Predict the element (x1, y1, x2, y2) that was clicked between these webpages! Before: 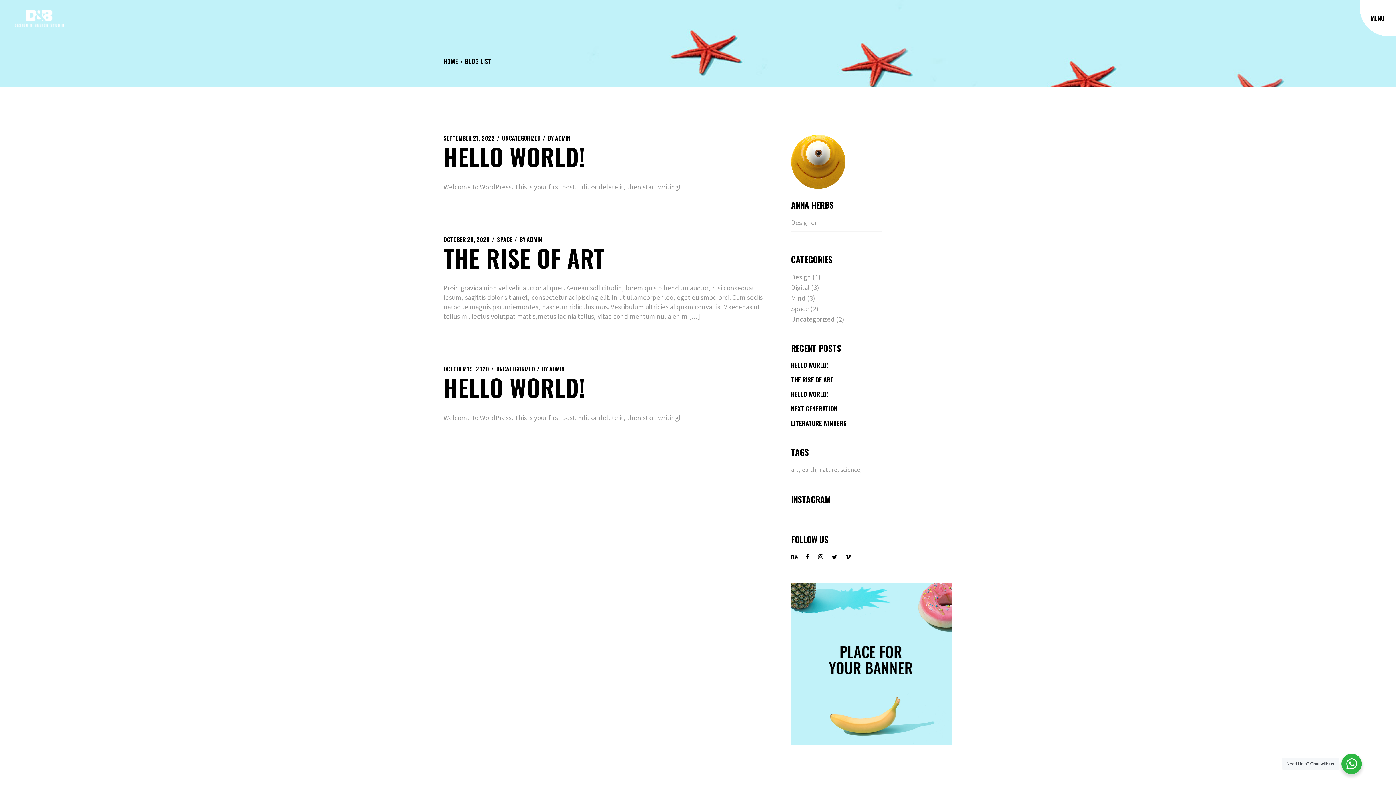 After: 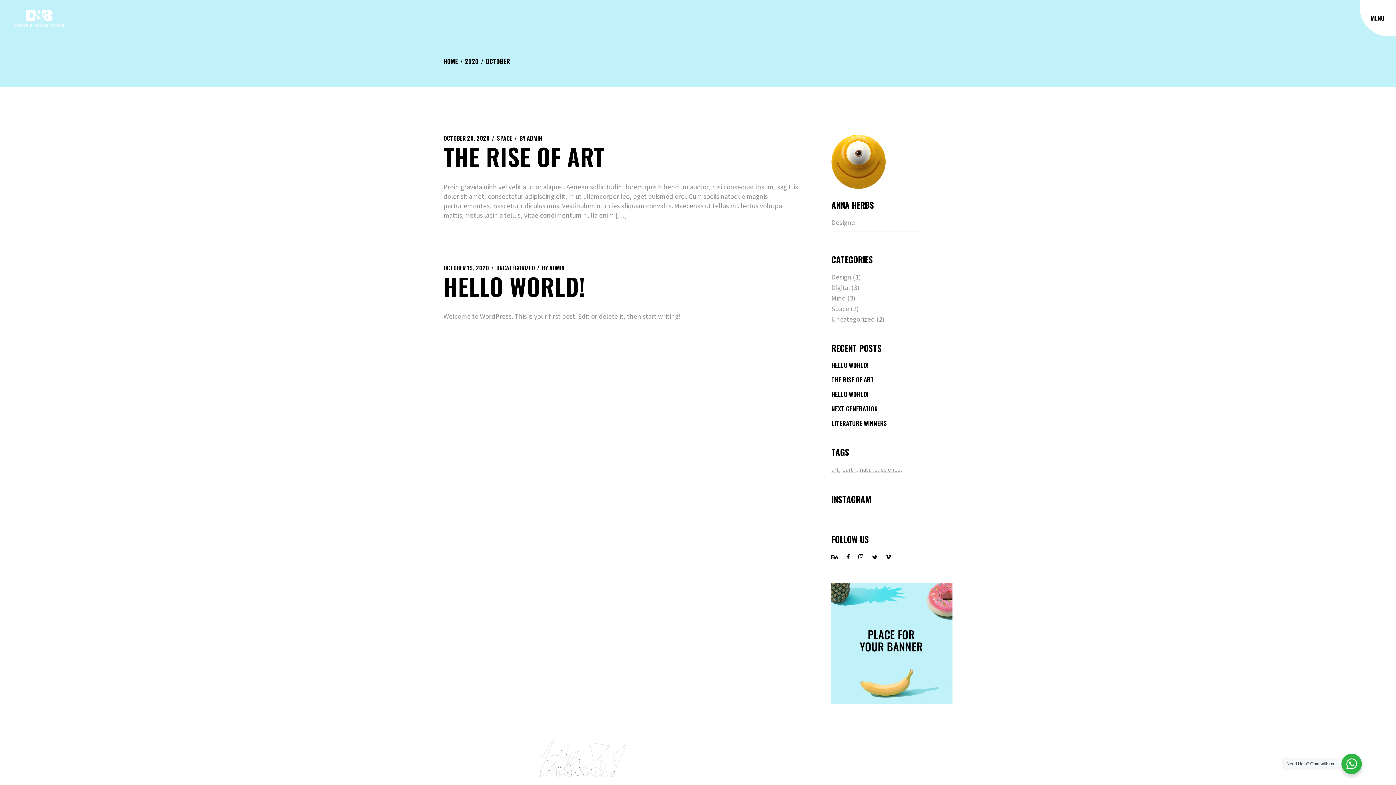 Action: bbox: (443, 235, 489, 243) label: OCTOBER 20, 2020